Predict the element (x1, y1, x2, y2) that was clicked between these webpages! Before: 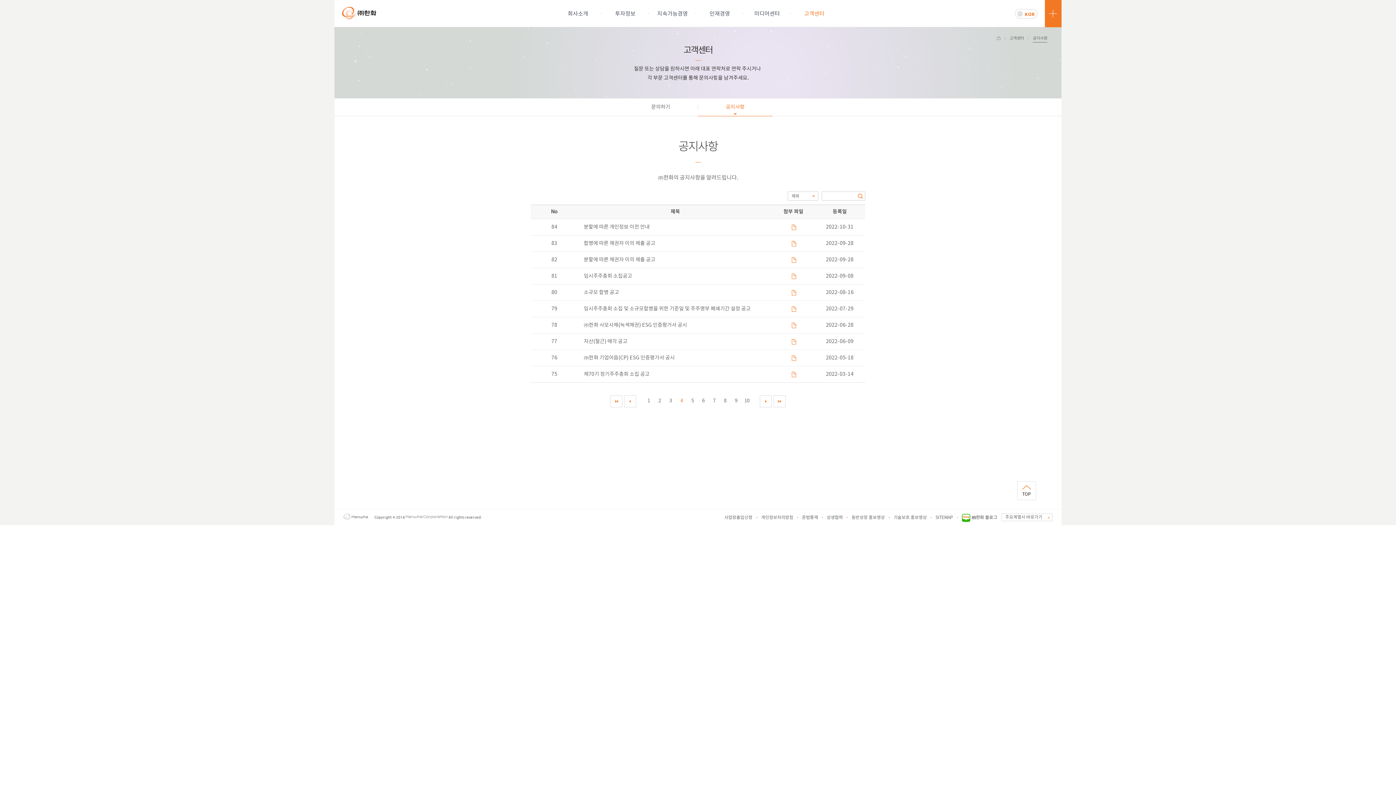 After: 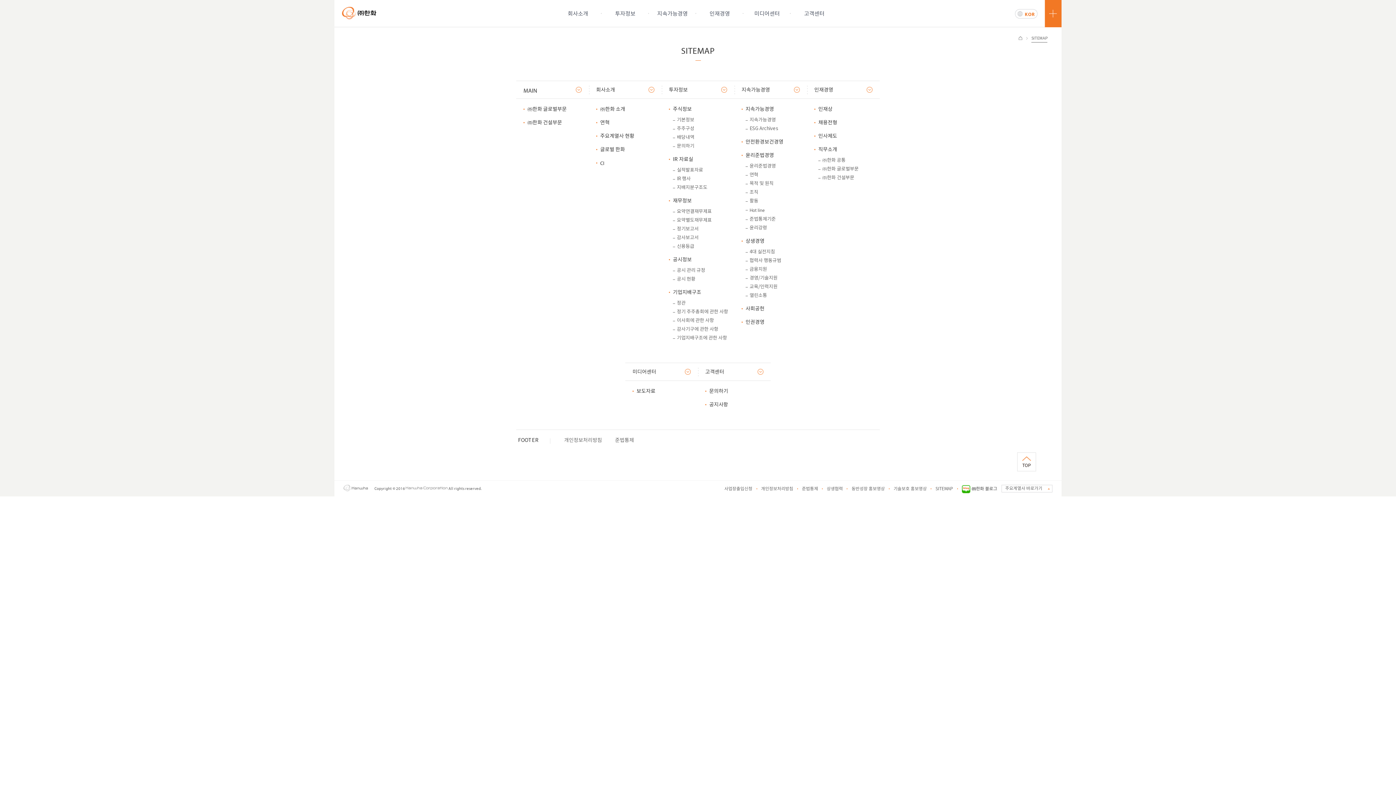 Action: bbox: (931, 515, 957, 520) label: SITEMAP